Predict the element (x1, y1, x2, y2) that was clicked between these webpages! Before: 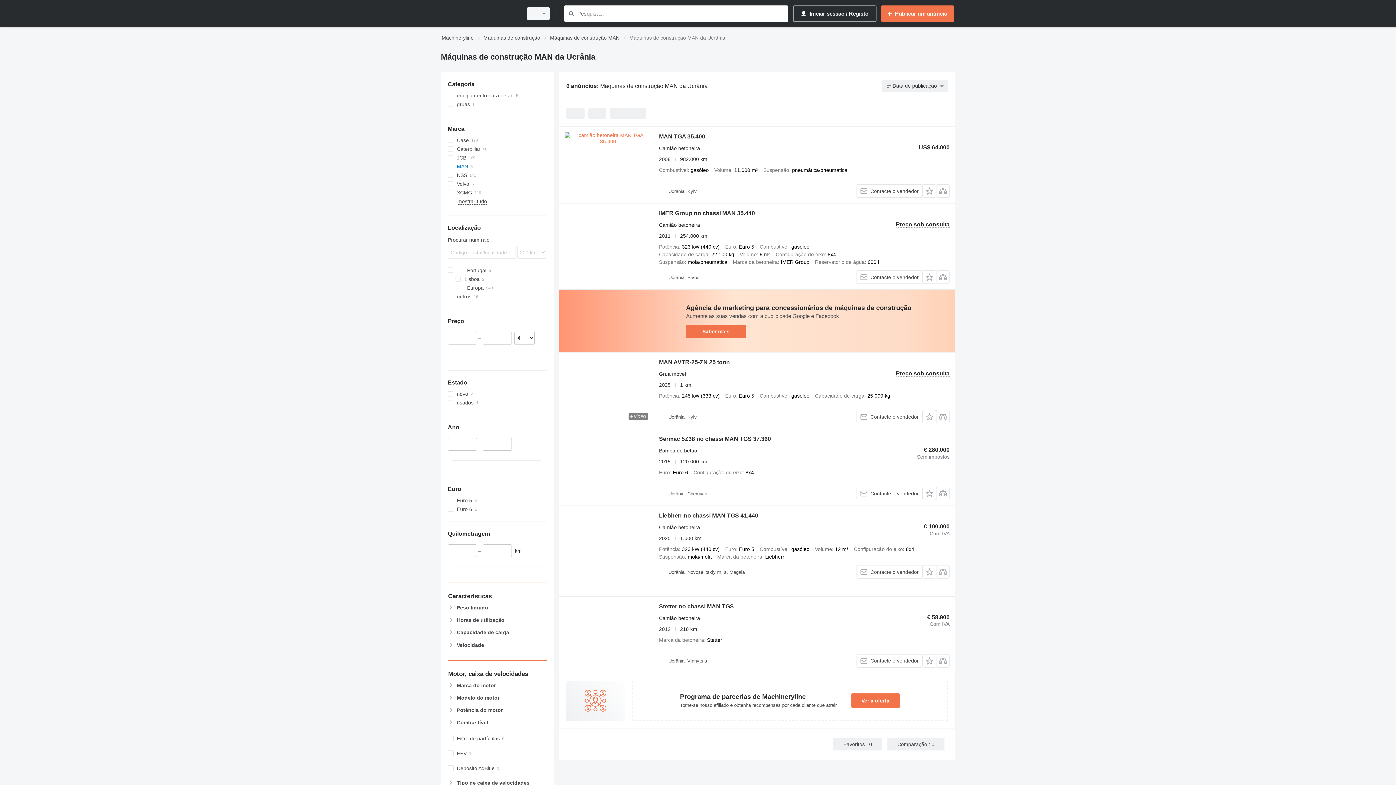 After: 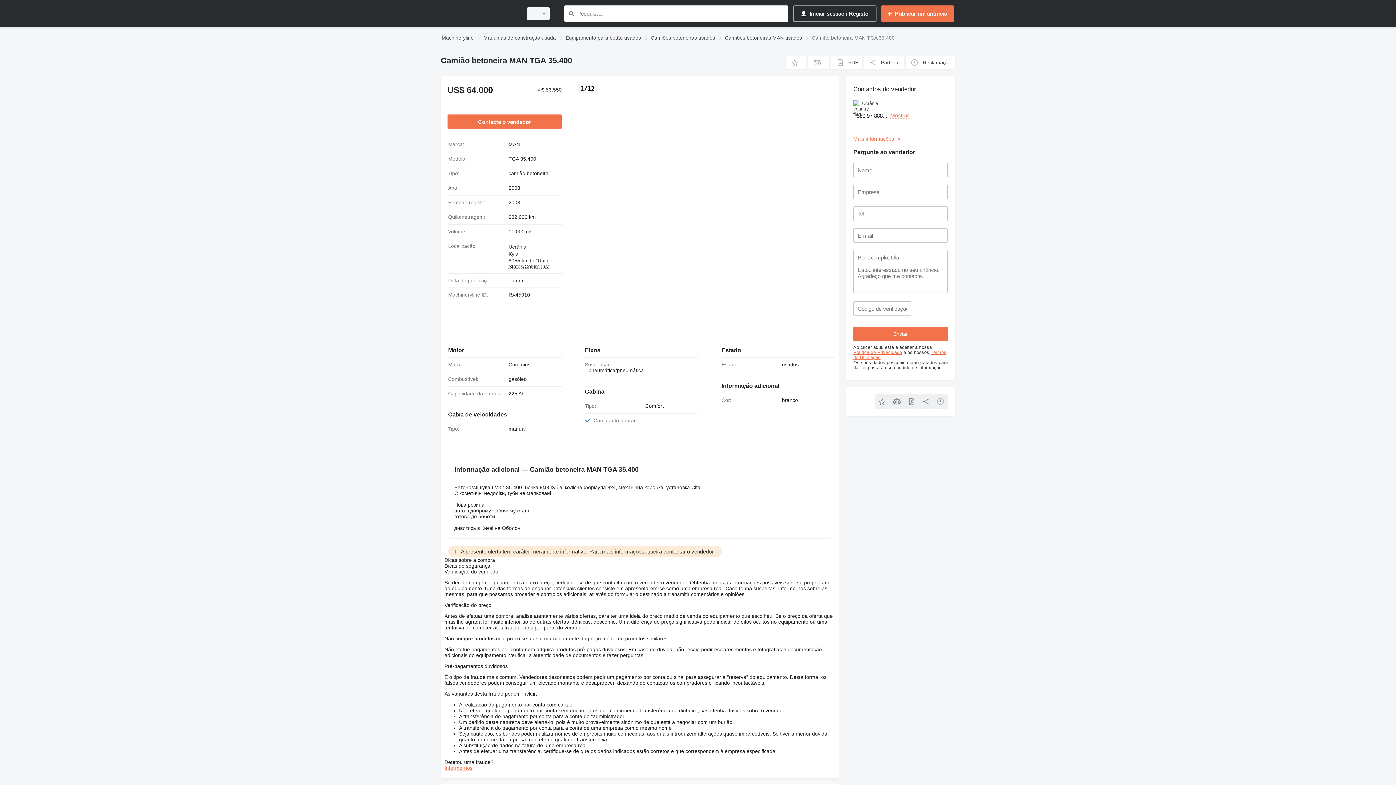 Action: label: MAN TGA 35.400 bbox: (659, 133, 705, 141)